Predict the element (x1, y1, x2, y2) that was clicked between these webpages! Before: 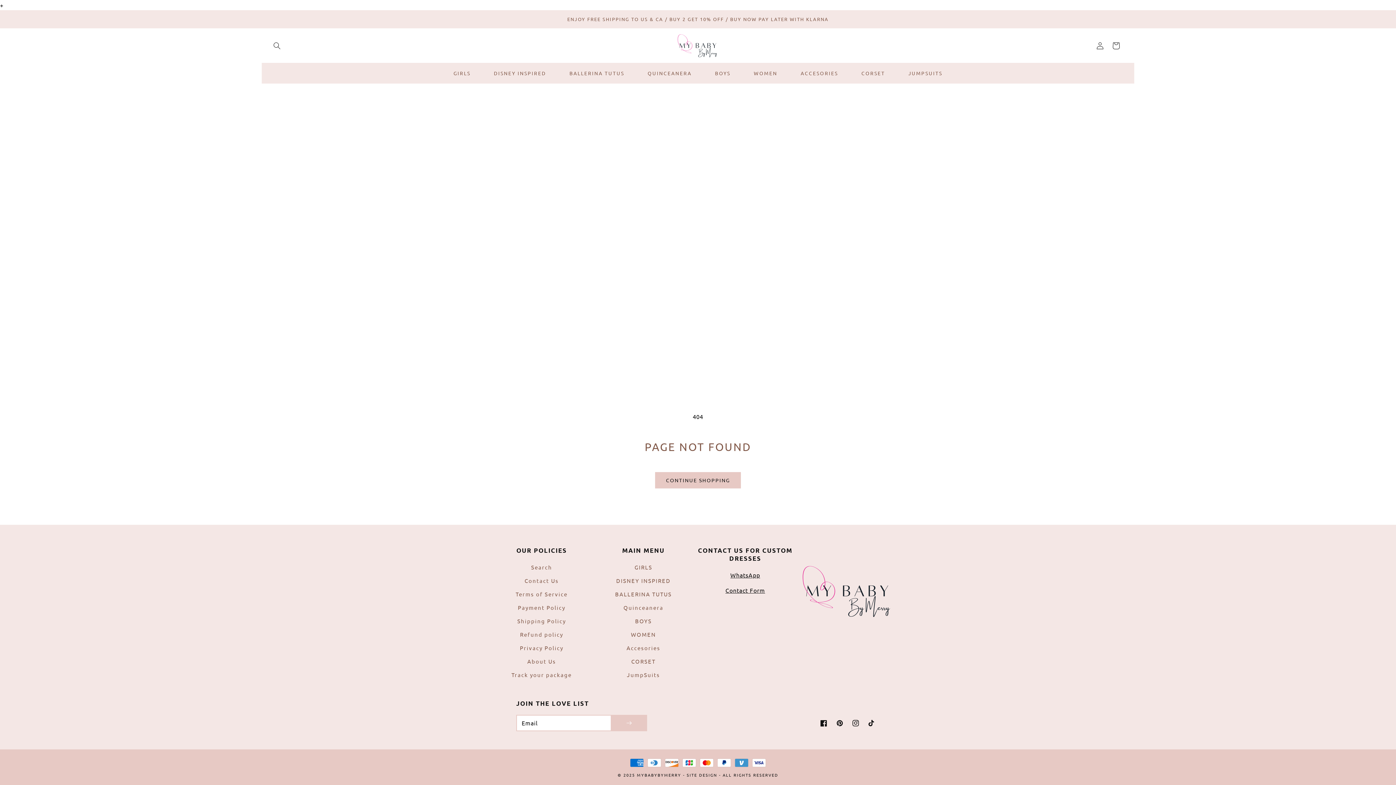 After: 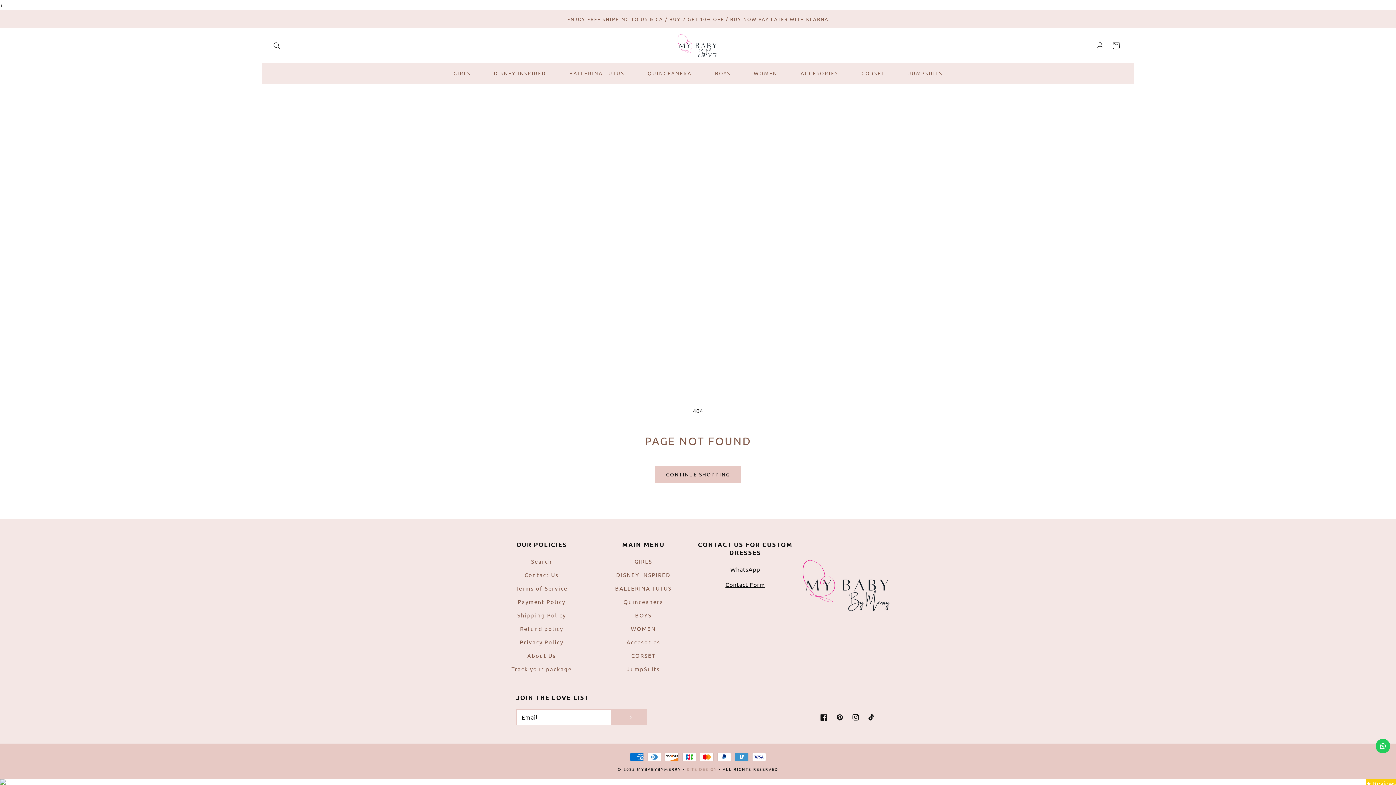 Action: bbox: (686, 772, 717, 778) label: SITE DESIGN